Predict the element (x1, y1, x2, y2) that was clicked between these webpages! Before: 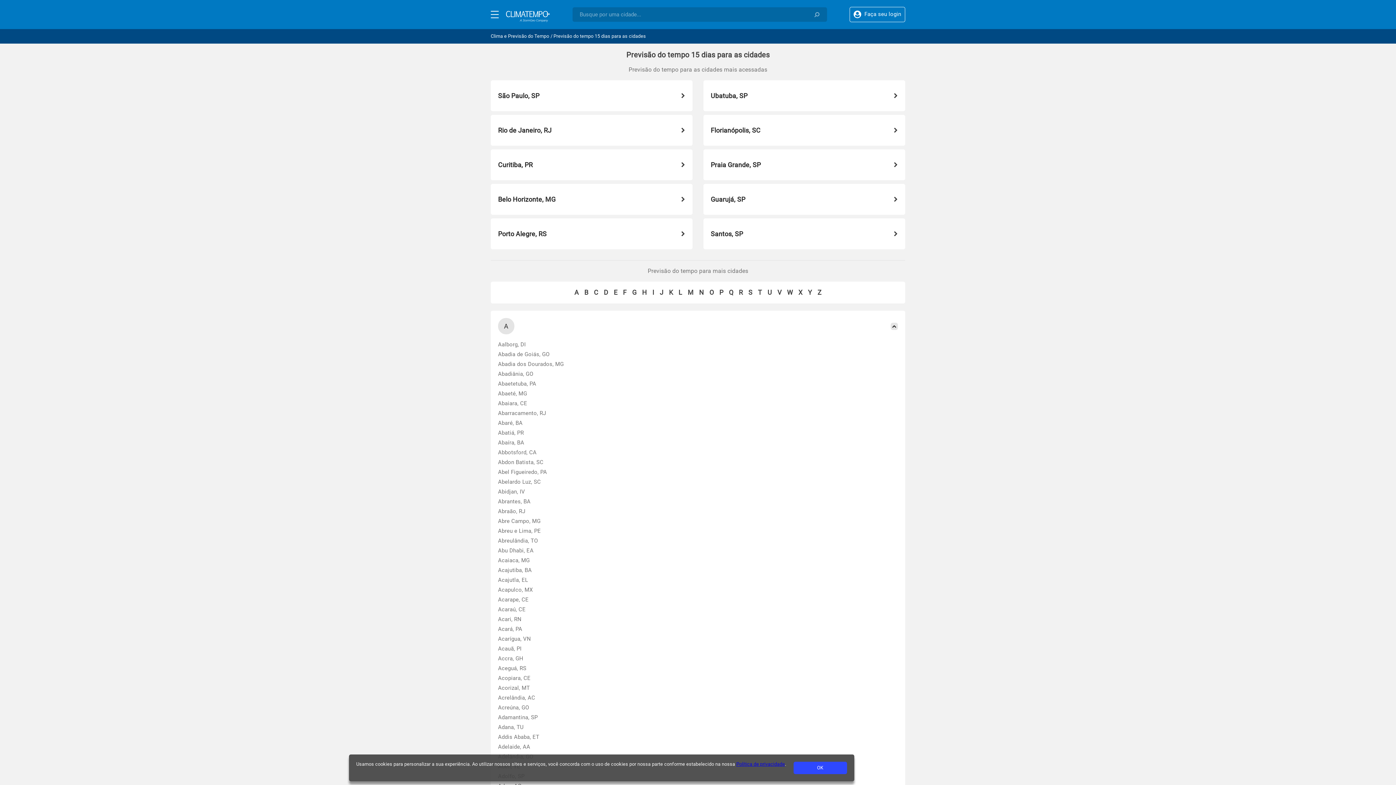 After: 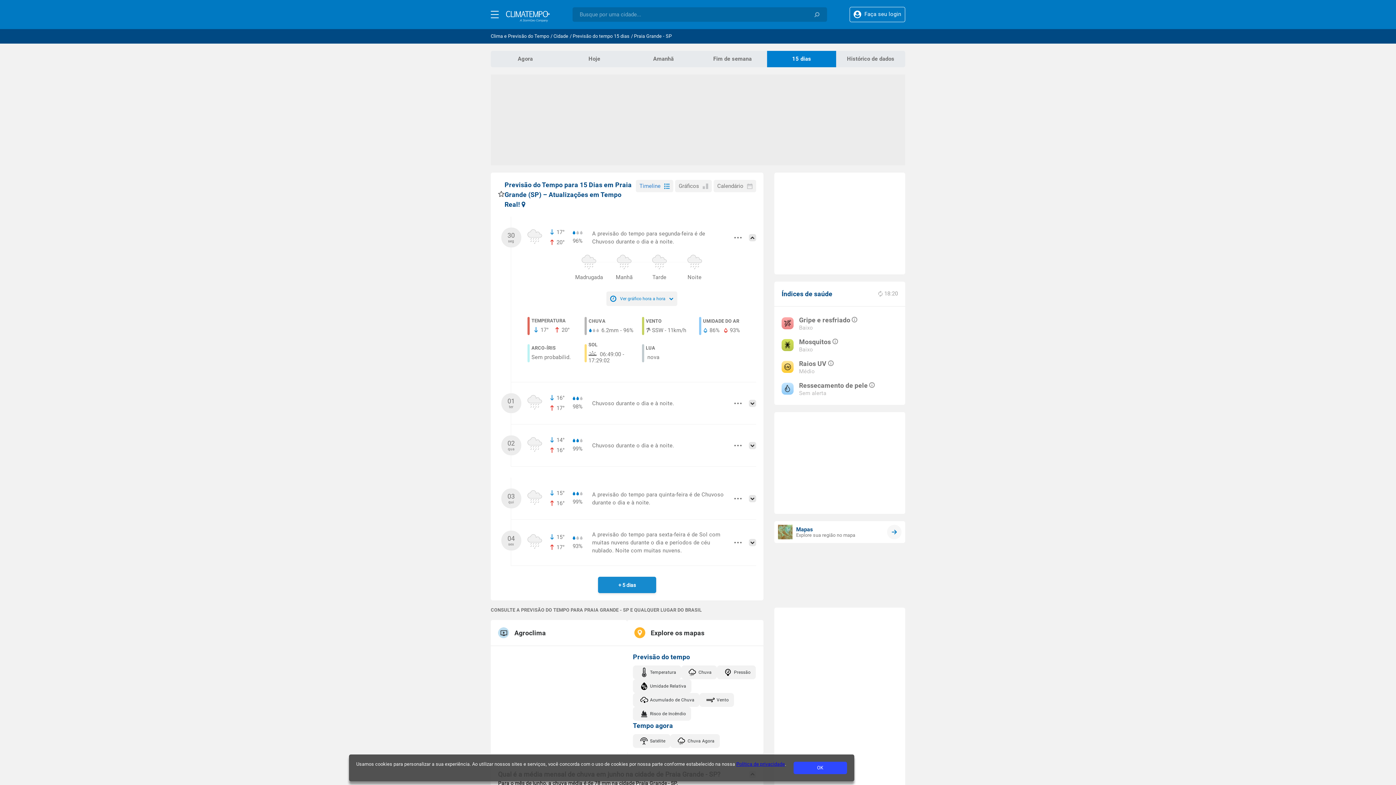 Action: label: Praia Grande, SP bbox: (710, 156, 898, 173)